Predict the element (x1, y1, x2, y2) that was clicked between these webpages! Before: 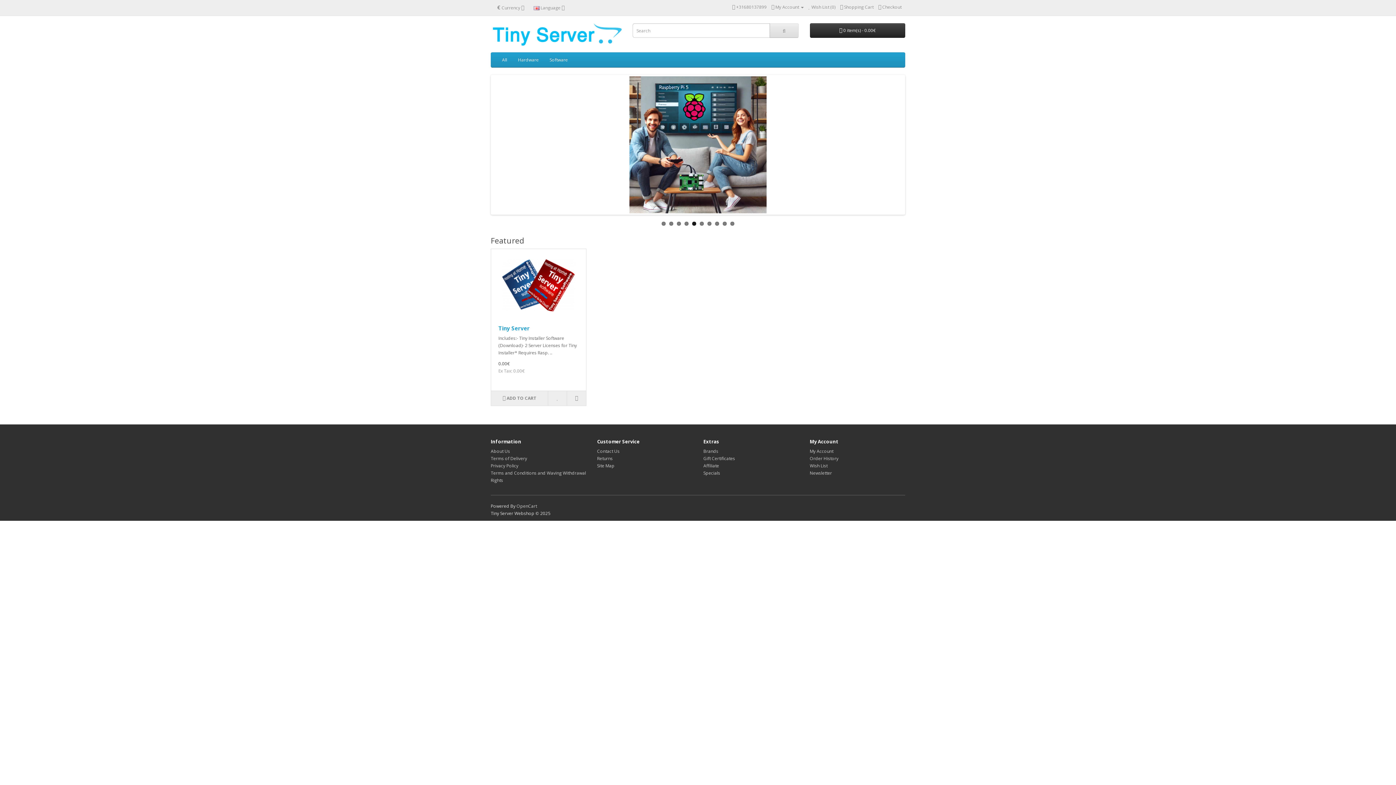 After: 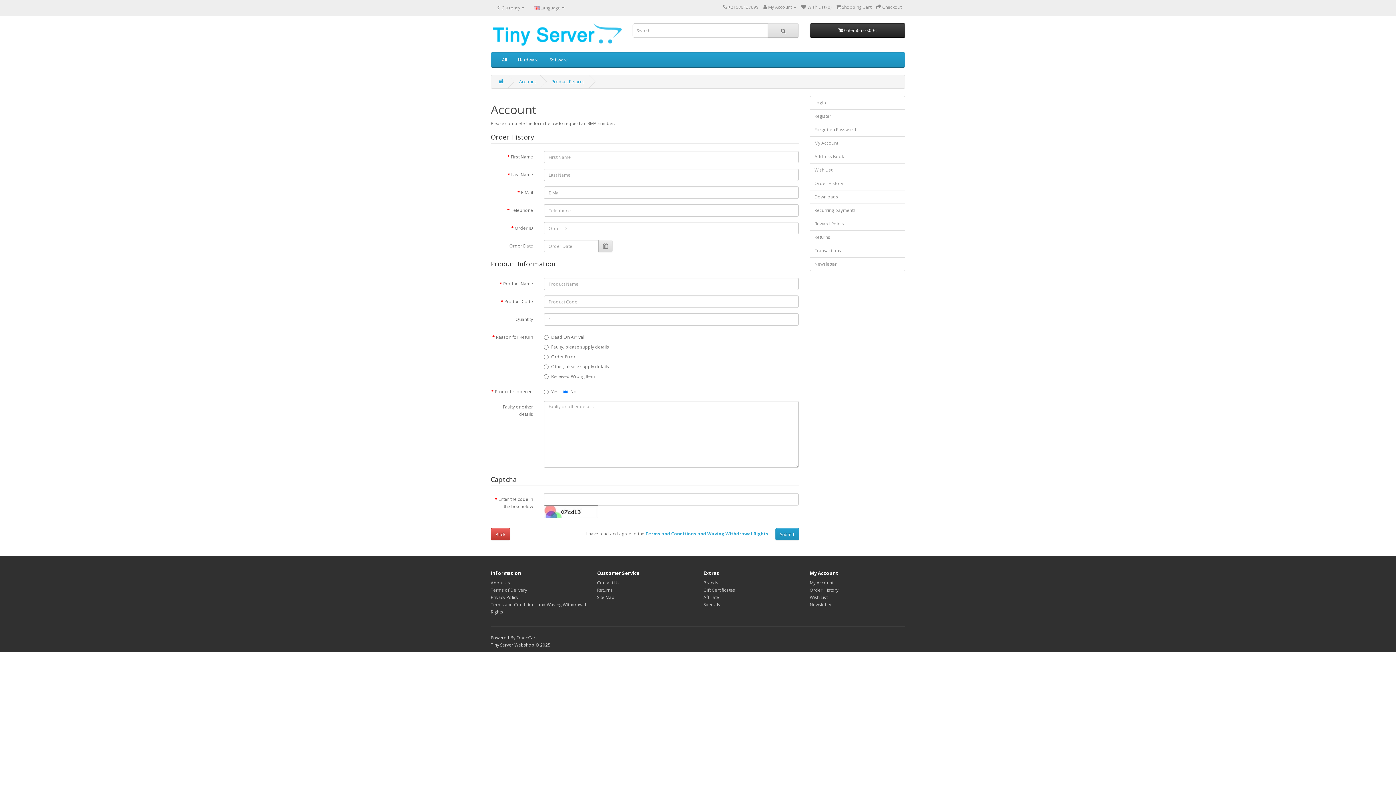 Action: label: Returns bbox: (597, 455, 612, 461)